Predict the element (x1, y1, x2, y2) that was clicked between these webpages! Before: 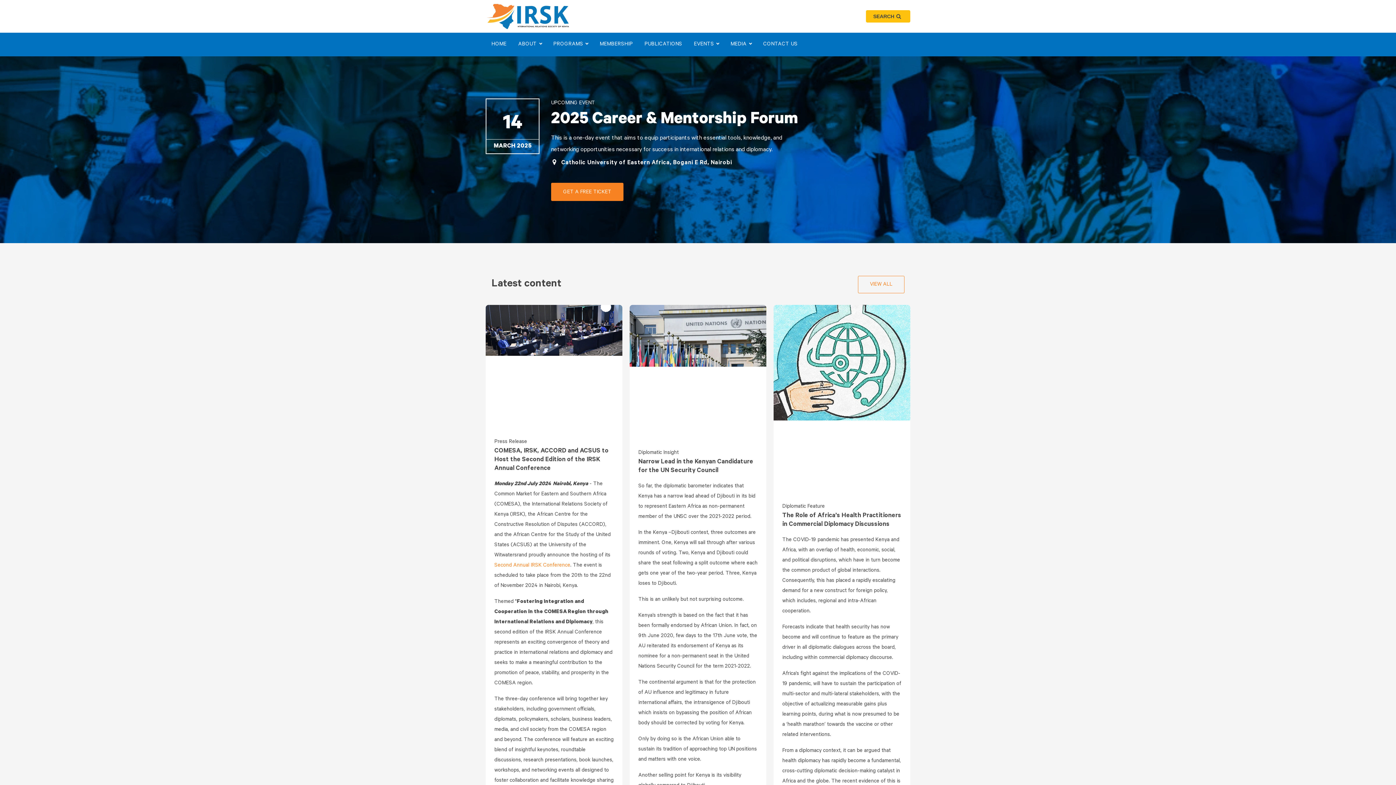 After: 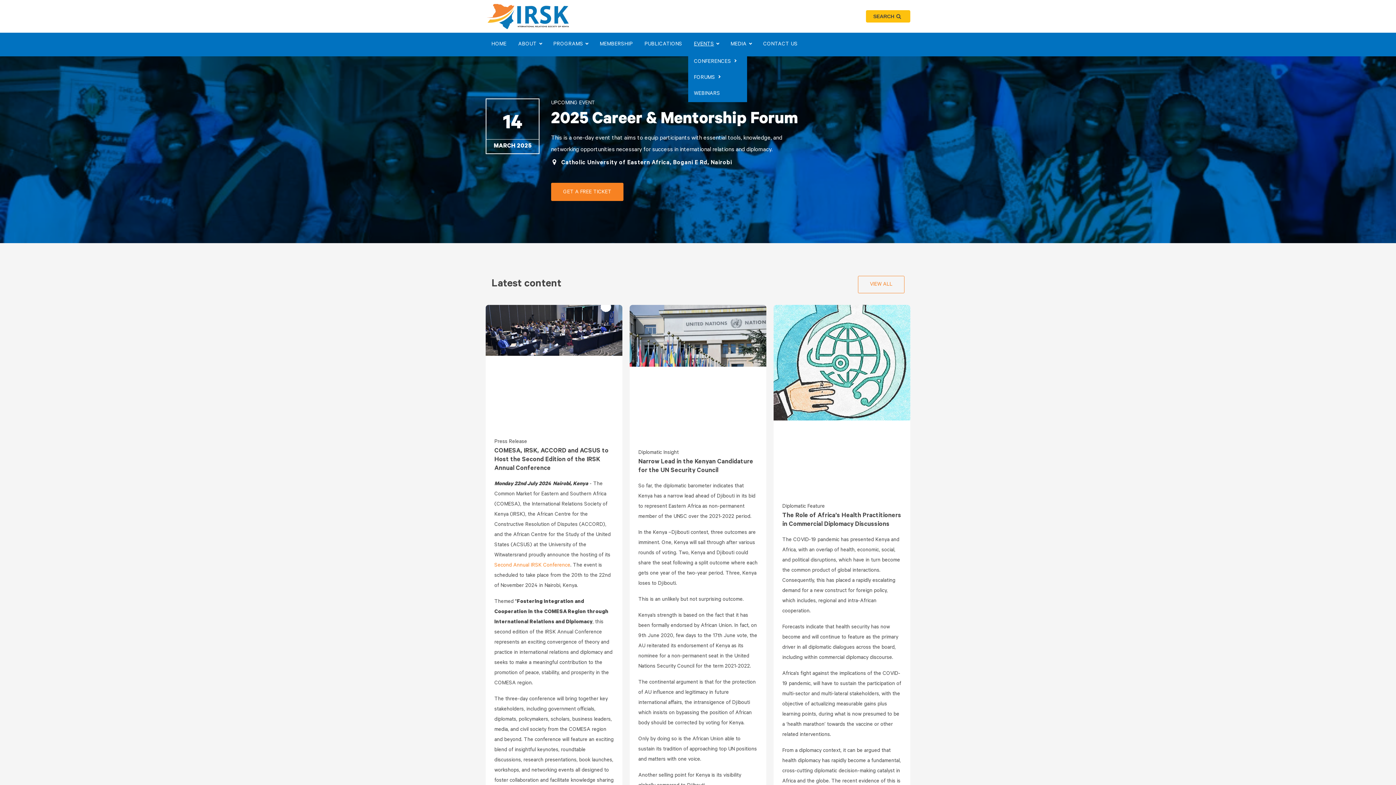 Action: bbox: (690, 36, 722, 52) label: EVENTS